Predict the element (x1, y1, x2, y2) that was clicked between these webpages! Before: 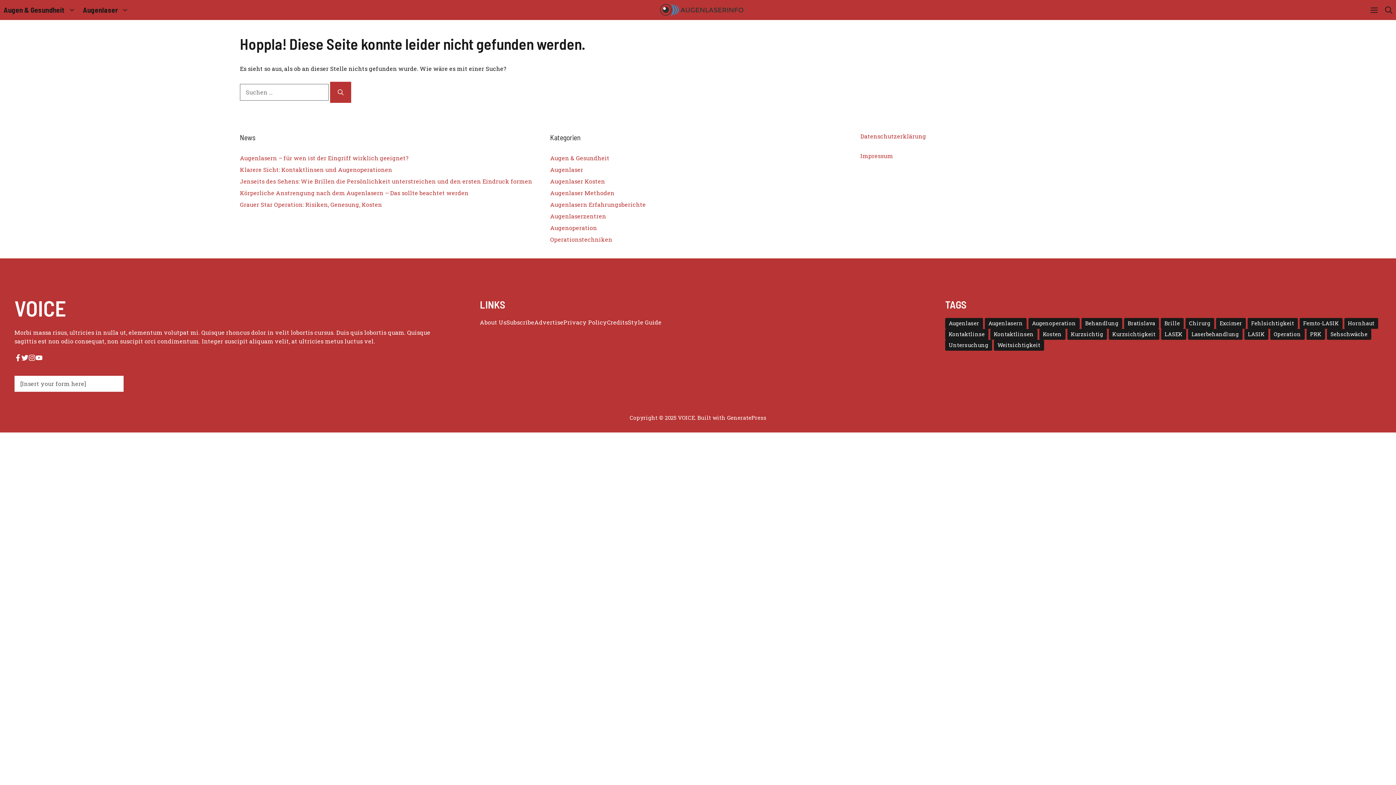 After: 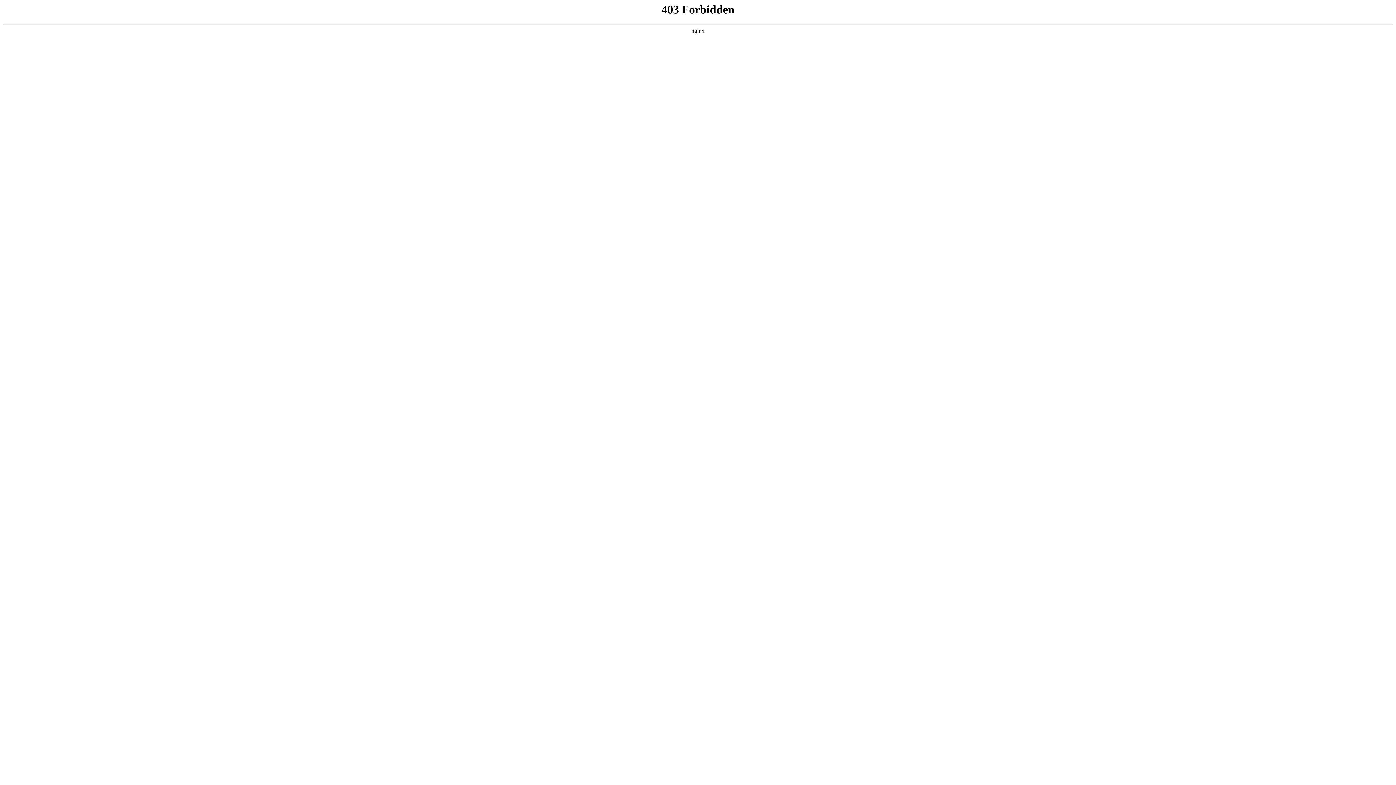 Action: label: Style Guide bbox: (627, 318, 661, 326)